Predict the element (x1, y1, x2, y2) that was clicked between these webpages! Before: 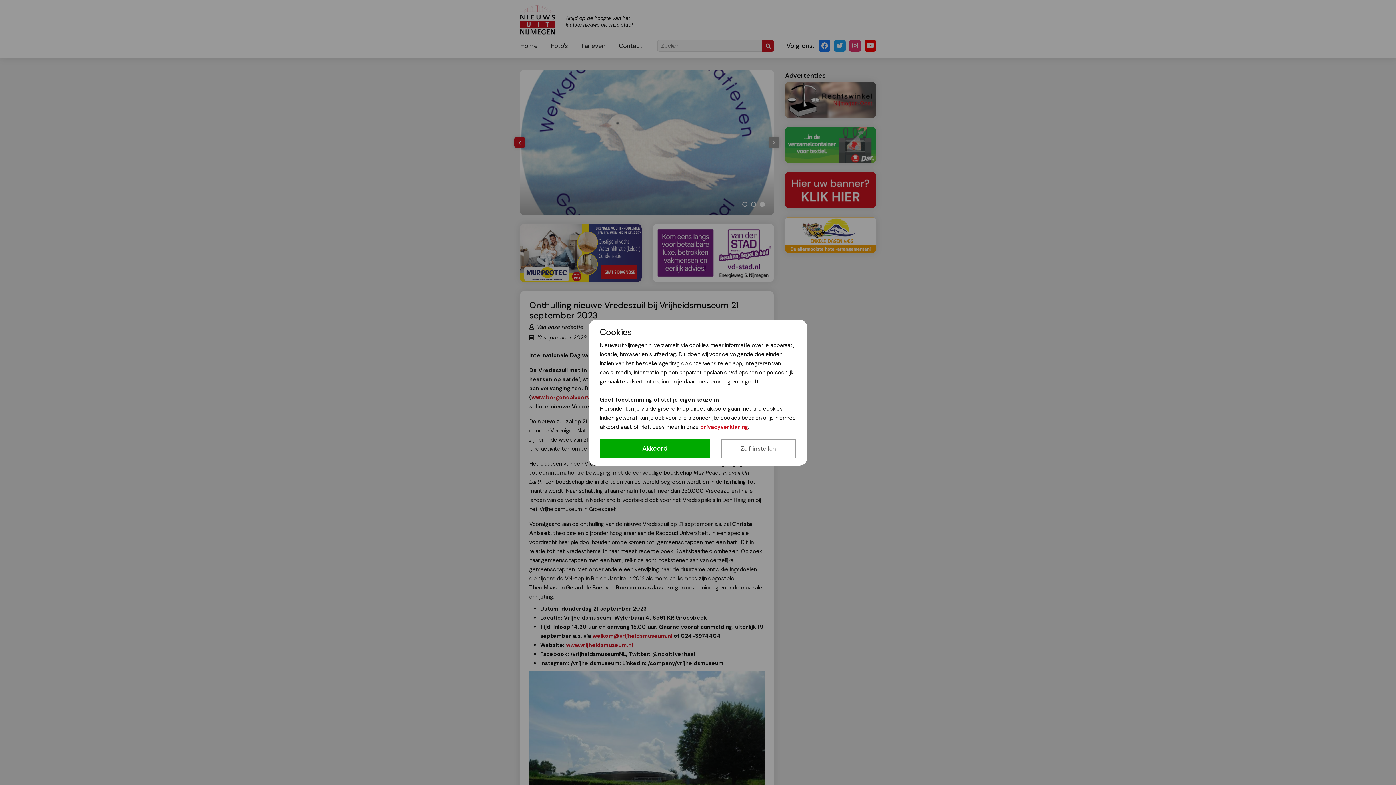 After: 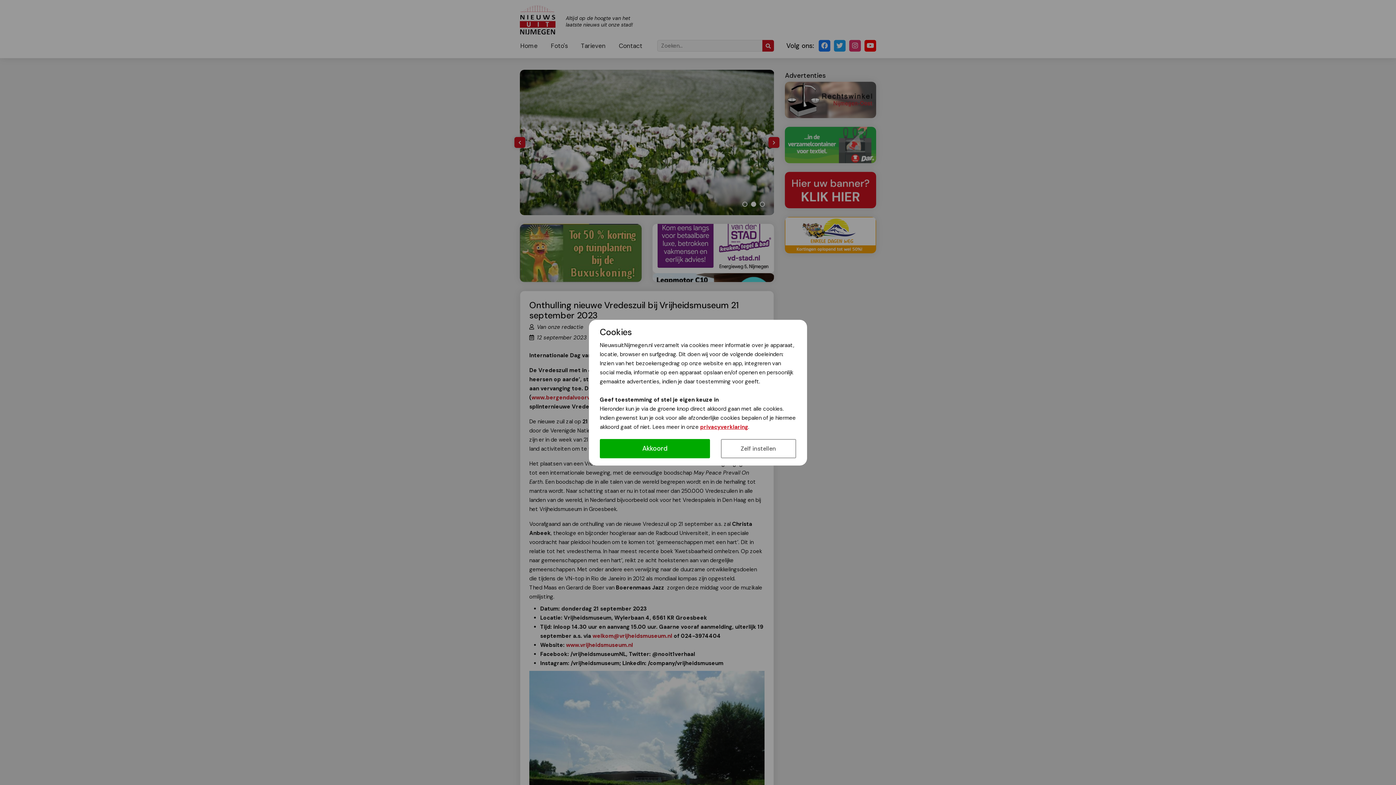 Action: bbox: (700, 423, 748, 430) label: privacyverklaring